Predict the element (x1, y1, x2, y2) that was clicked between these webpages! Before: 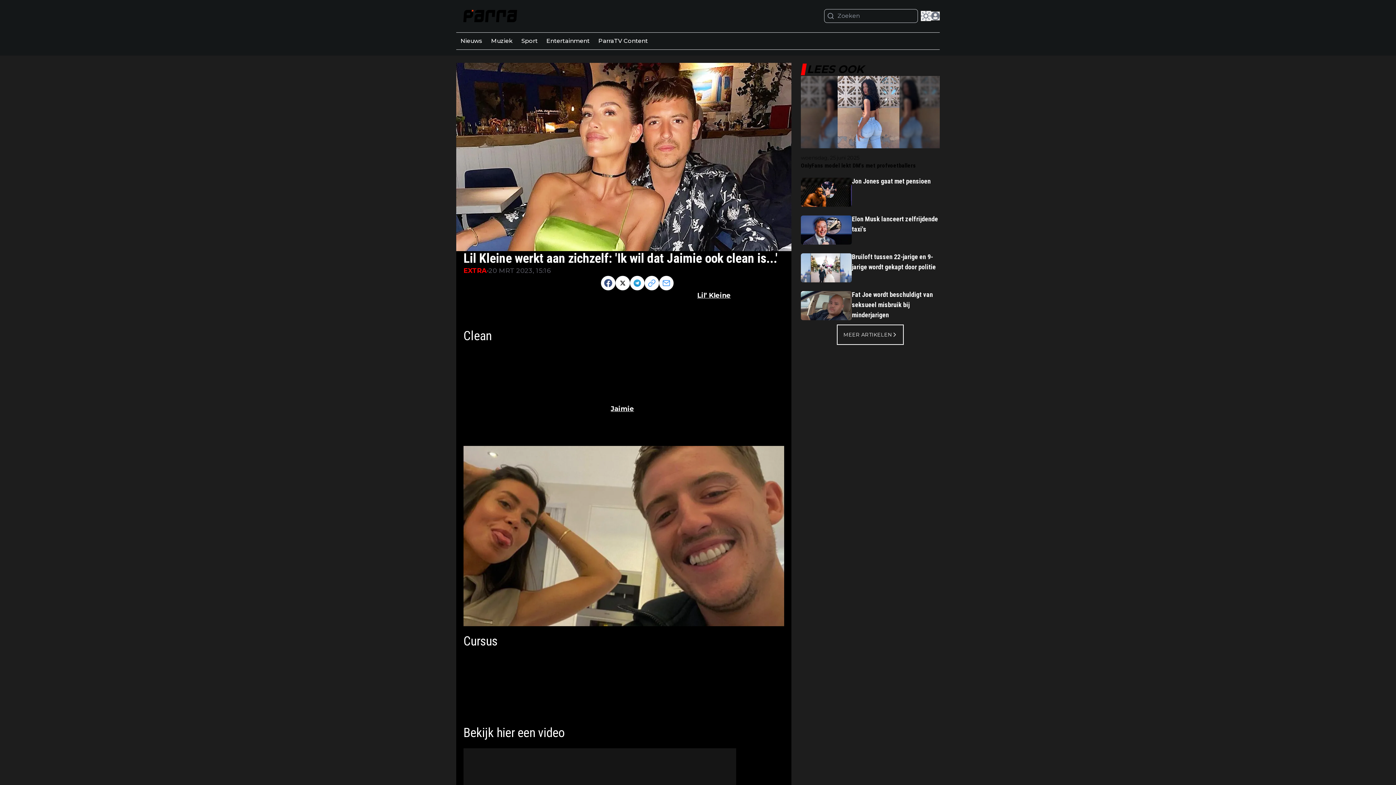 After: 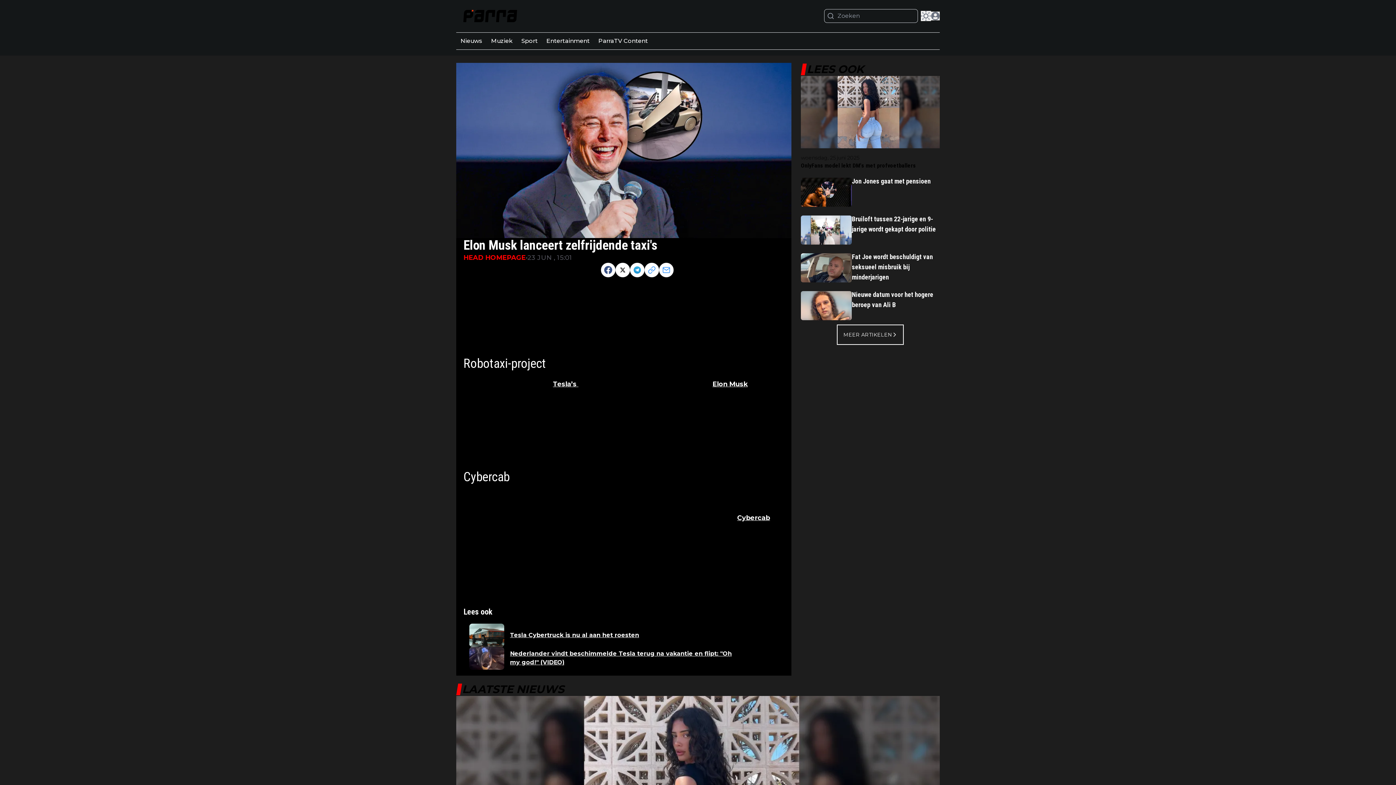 Action: bbox: (852, 215, 939, 234) label: Elon Musk lanceert zelfrijdende taxi's